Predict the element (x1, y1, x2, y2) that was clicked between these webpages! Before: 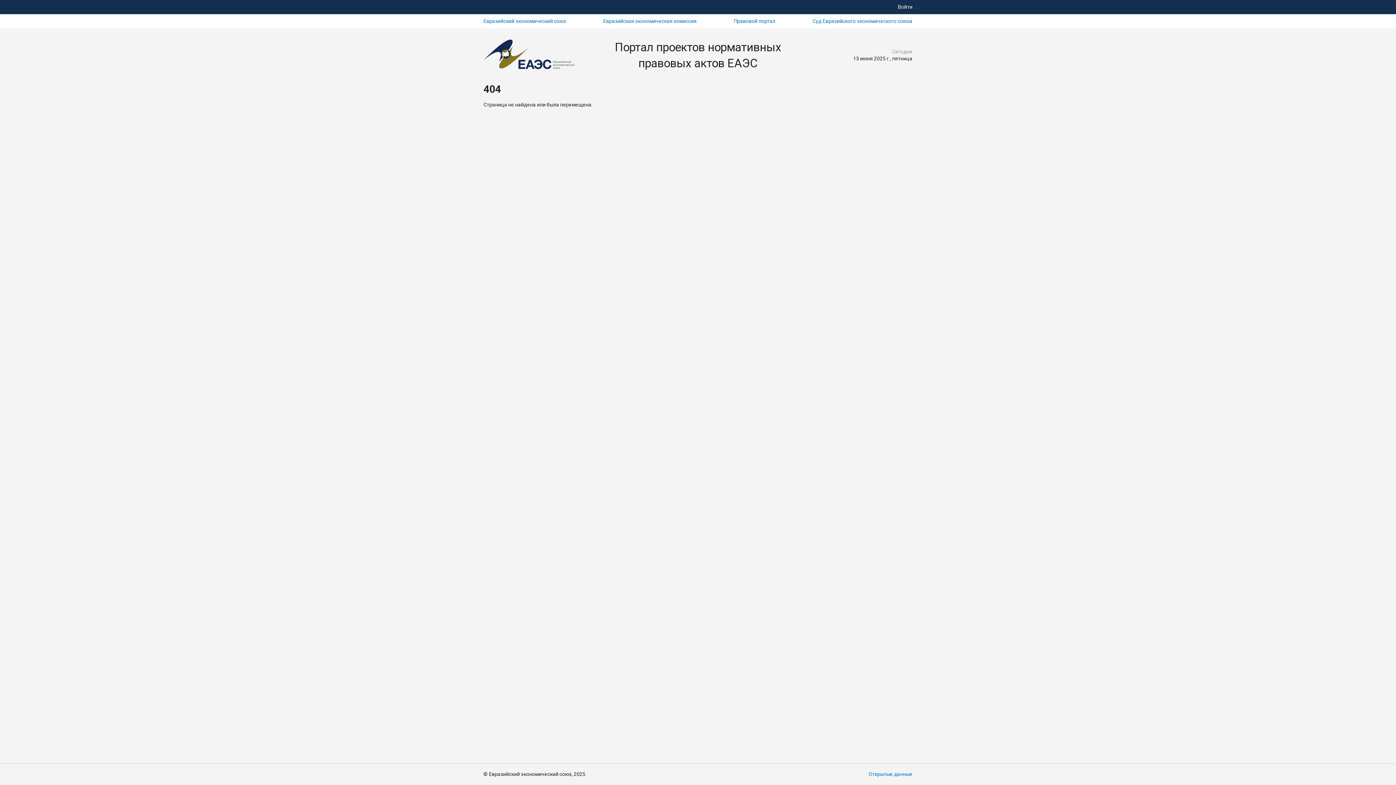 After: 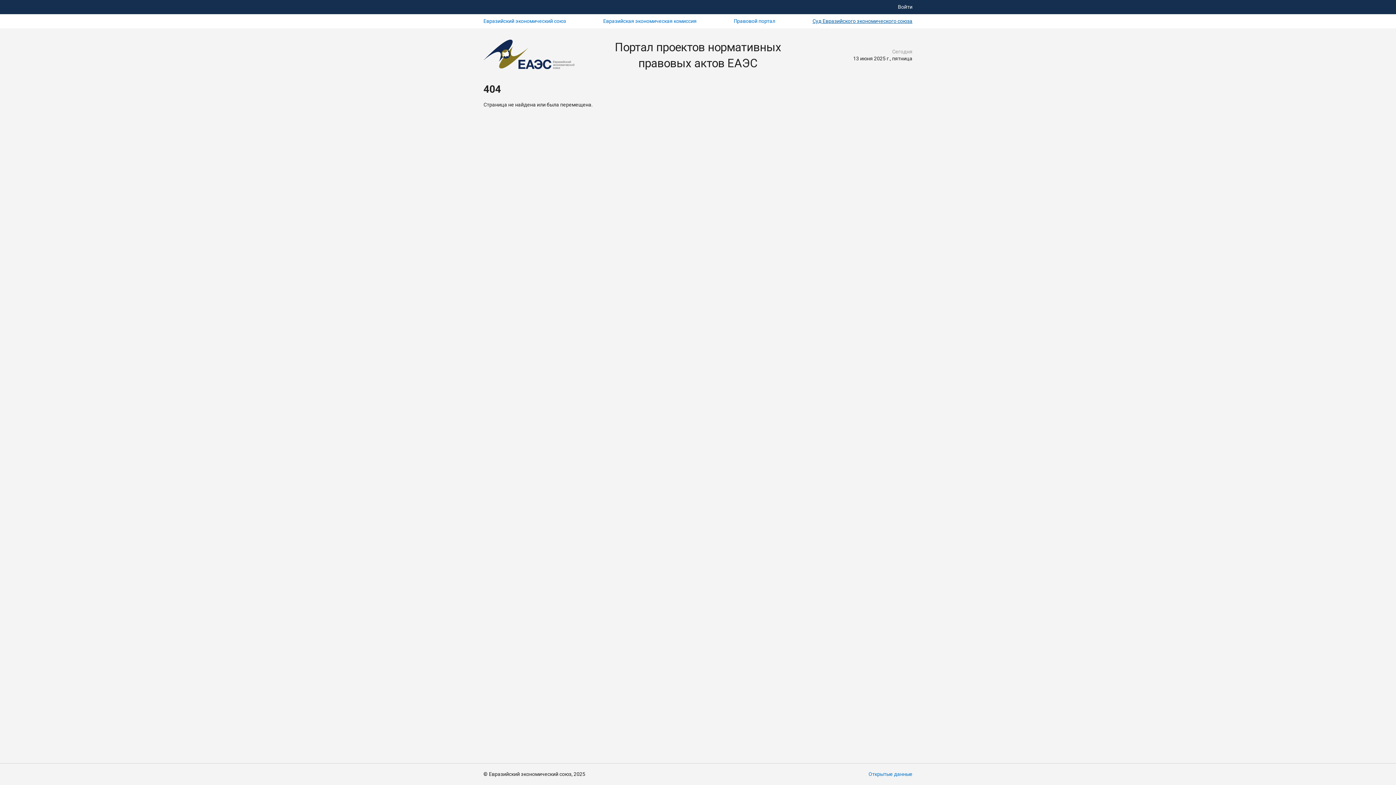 Action: label: Суд Евразийского экономического союза bbox: (812, 17, 912, 24)